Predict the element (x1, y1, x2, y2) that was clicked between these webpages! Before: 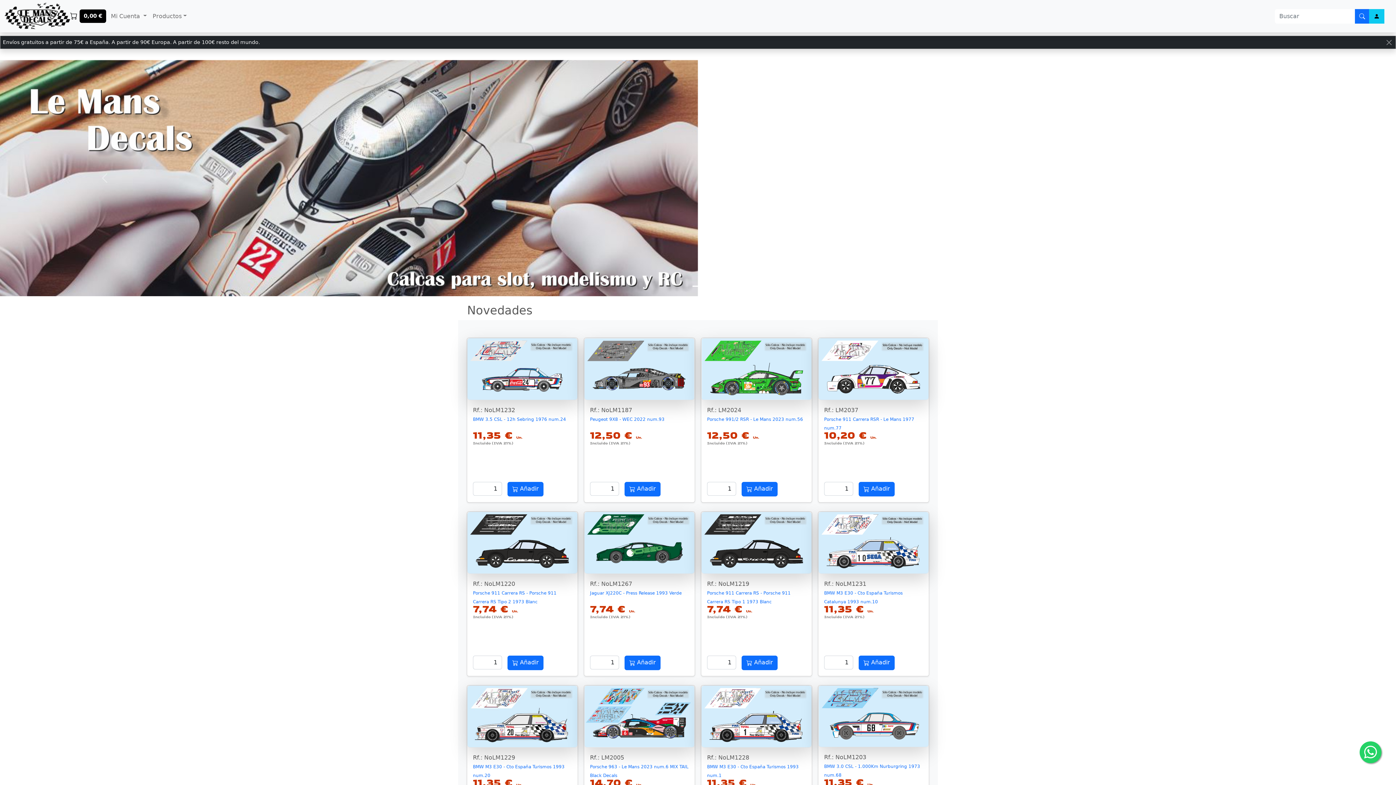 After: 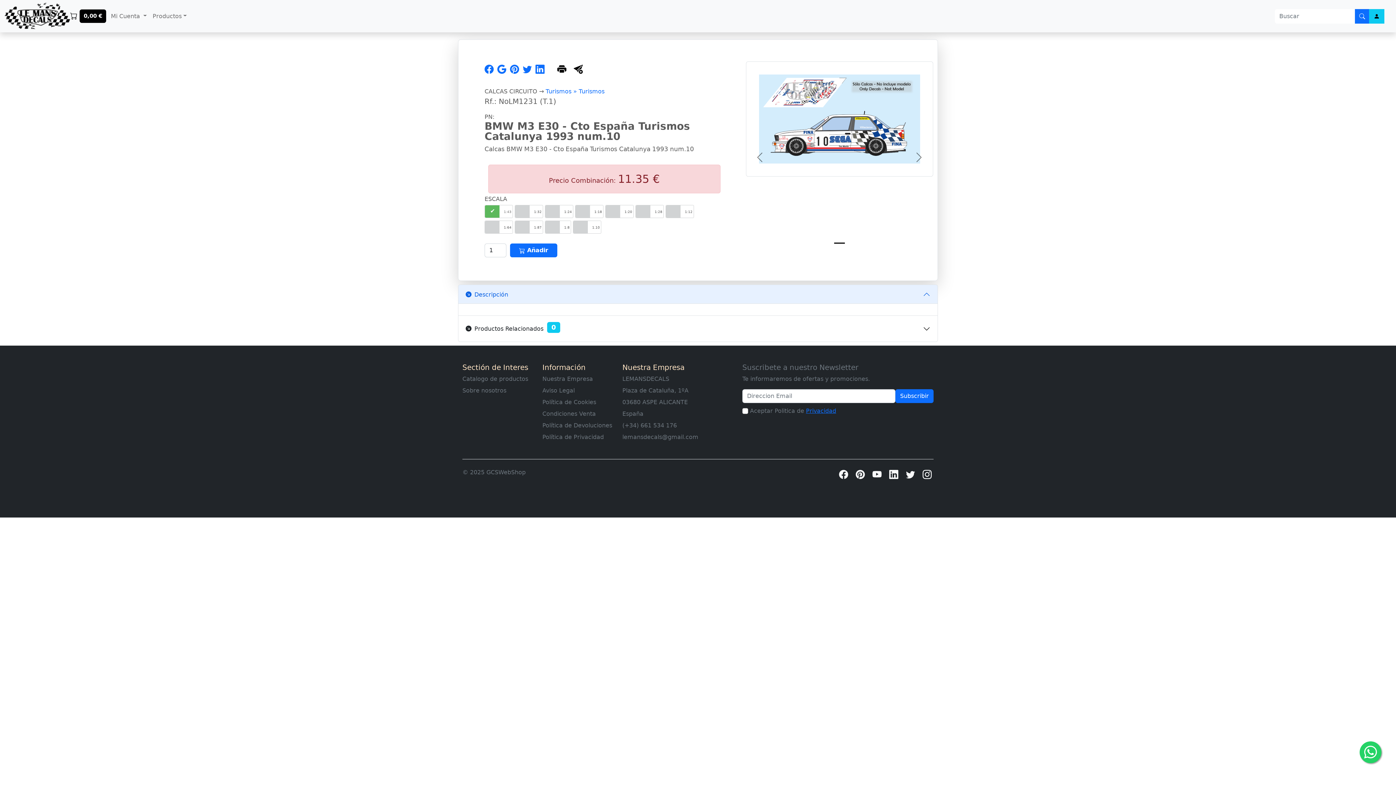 Action: label:  Añadir bbox: (858, 655, 894, 670)